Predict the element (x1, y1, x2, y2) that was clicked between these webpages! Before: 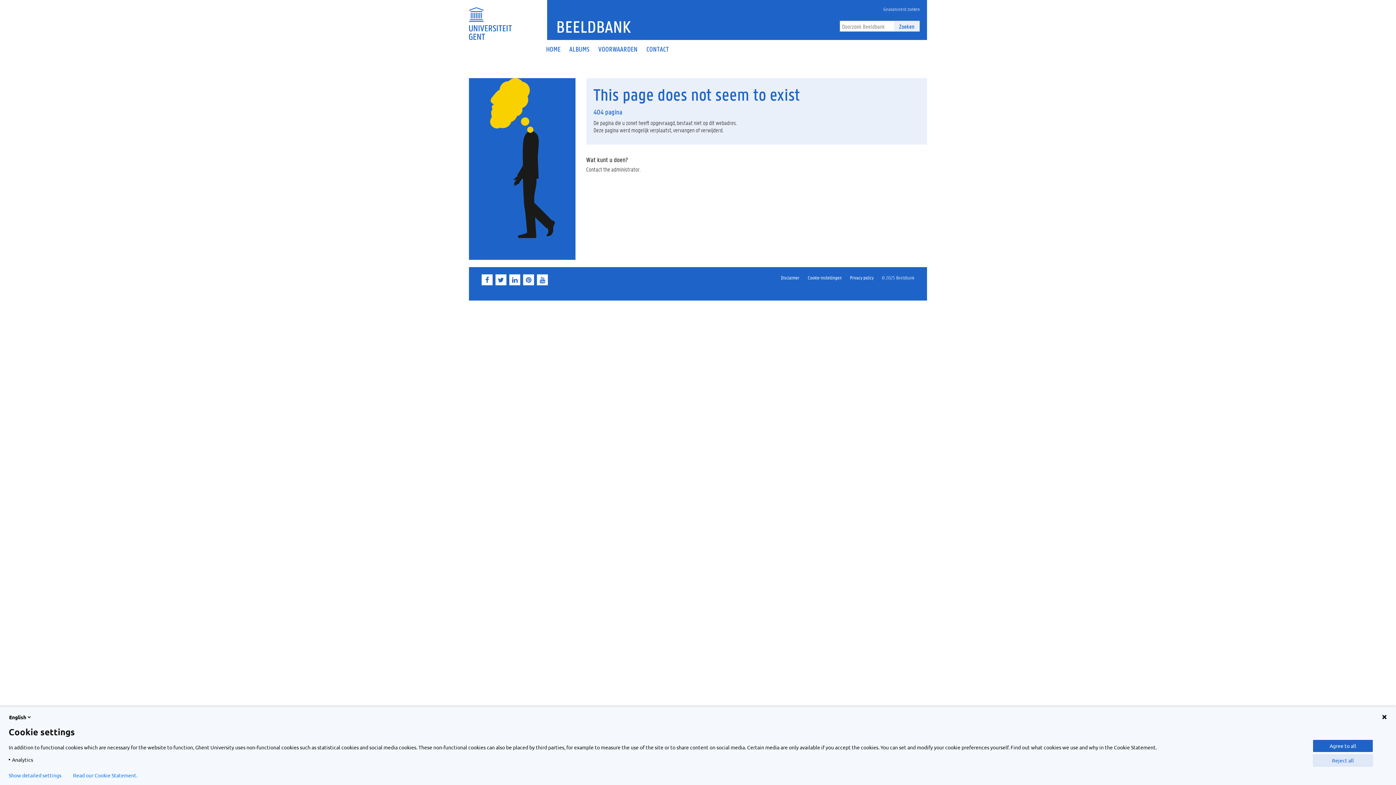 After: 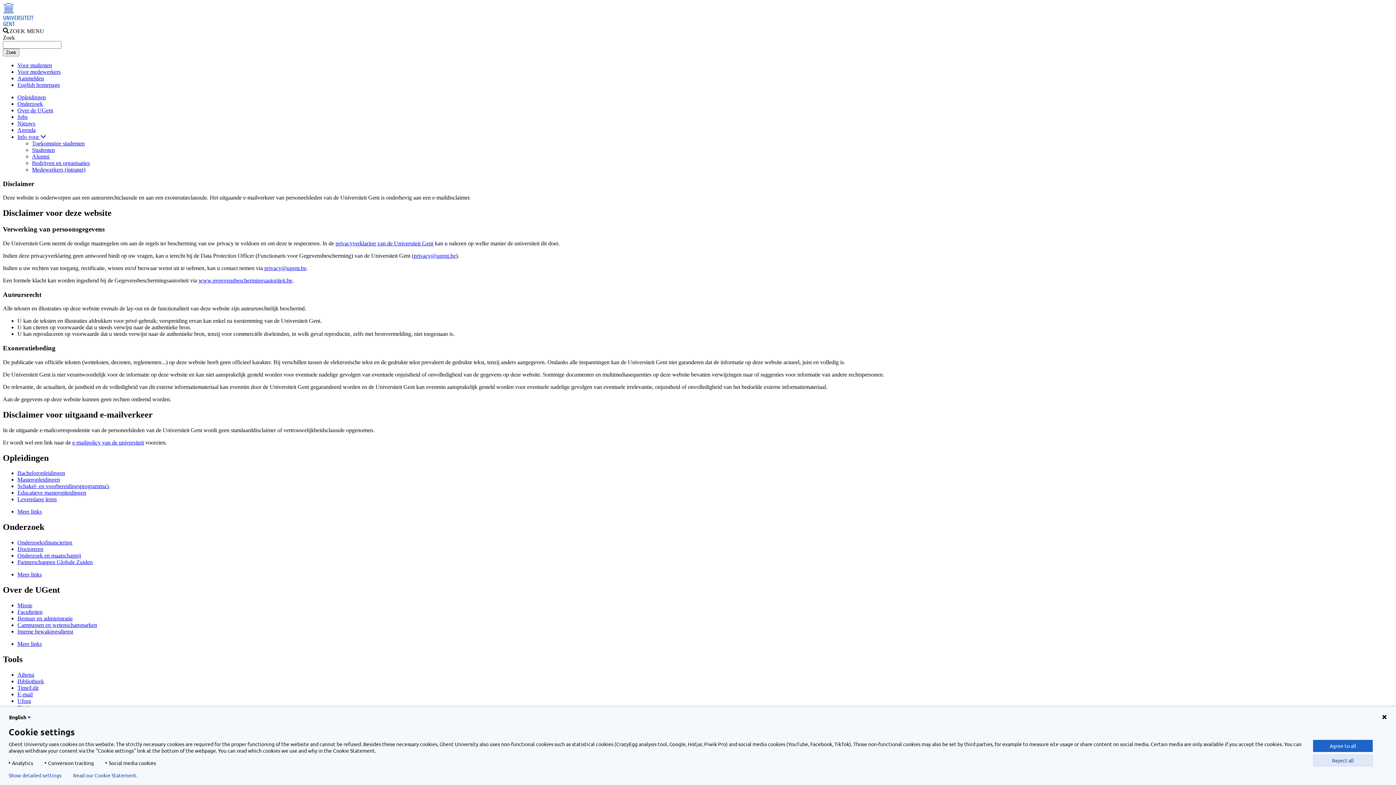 Action: label: Disclaimer bbox: (781, 274, 799, 281)